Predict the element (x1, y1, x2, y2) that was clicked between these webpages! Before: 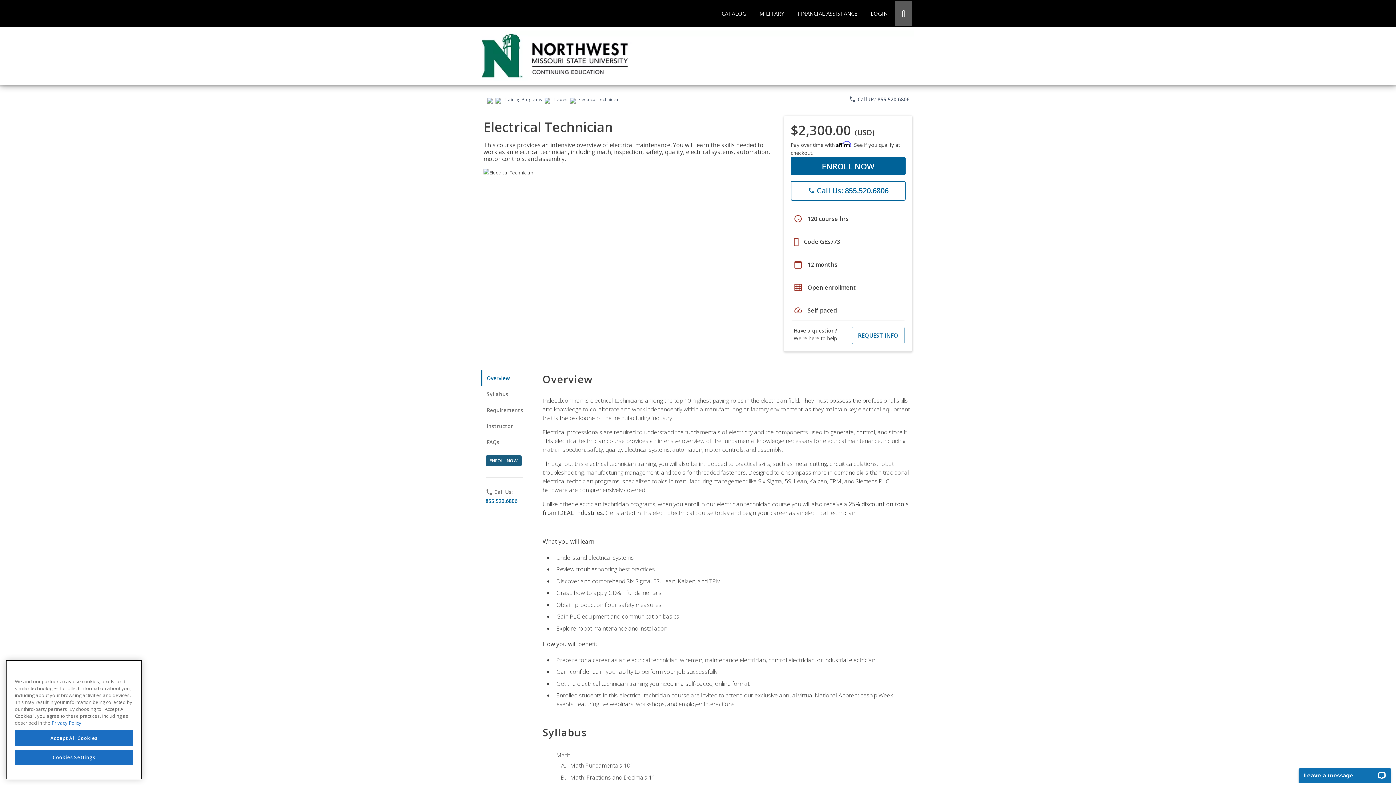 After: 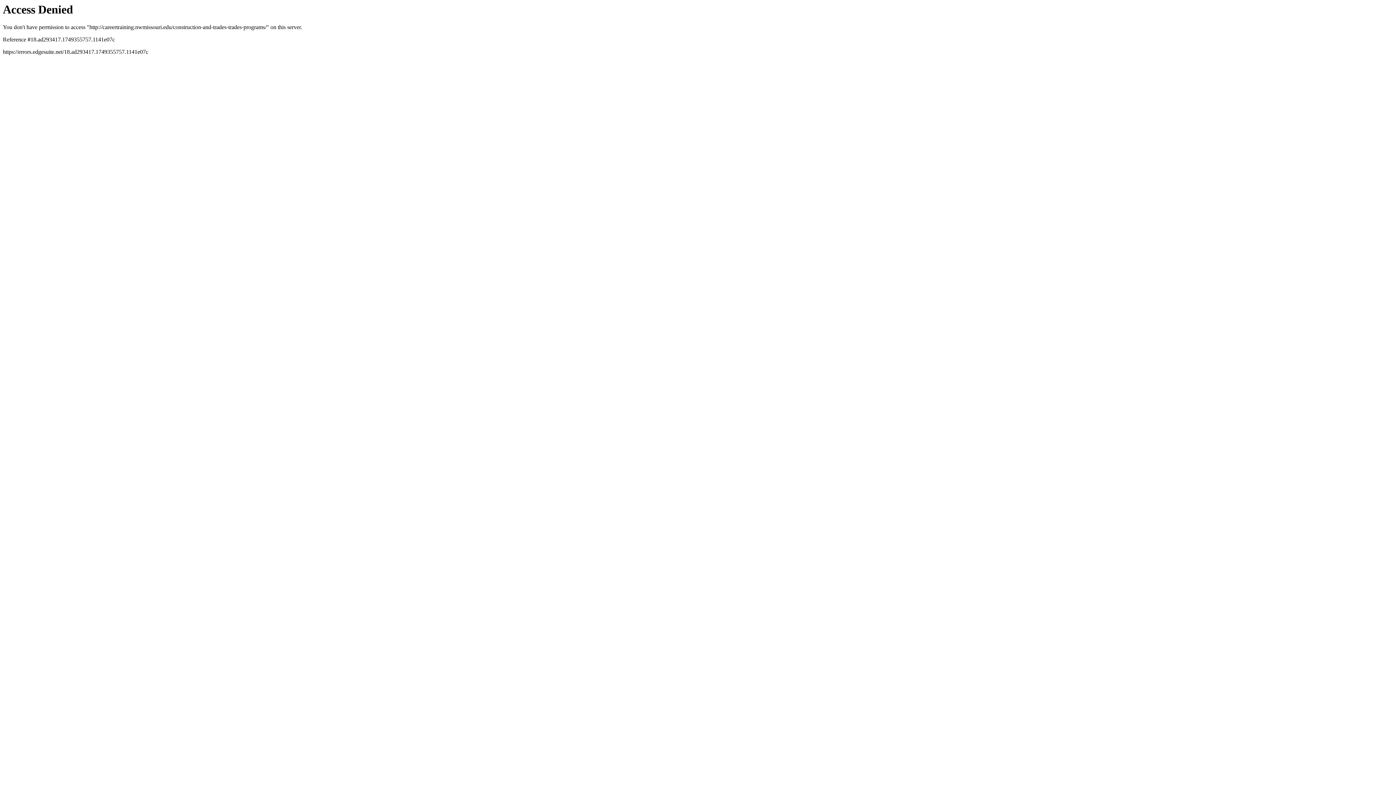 Action: label: Trades bbox: (552, 96, 568, 102)